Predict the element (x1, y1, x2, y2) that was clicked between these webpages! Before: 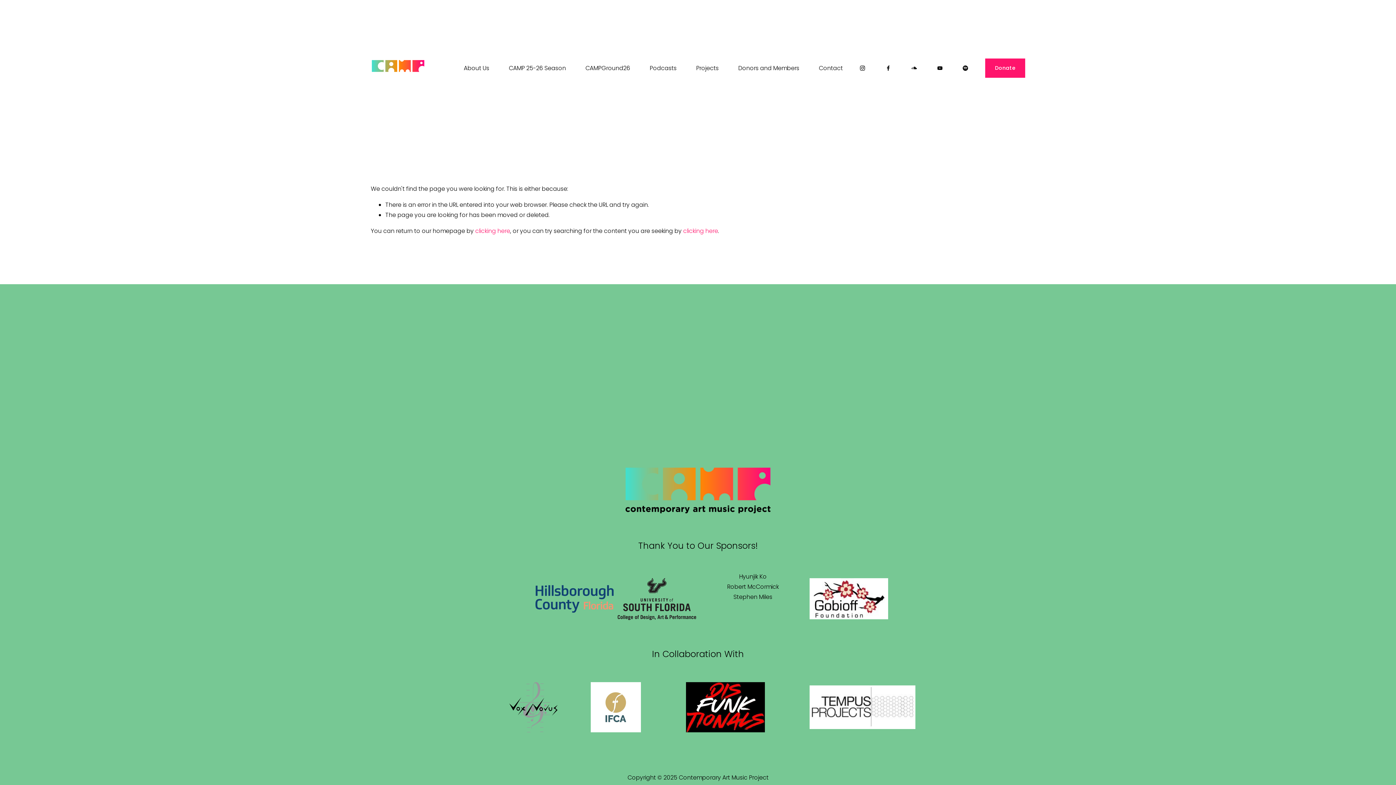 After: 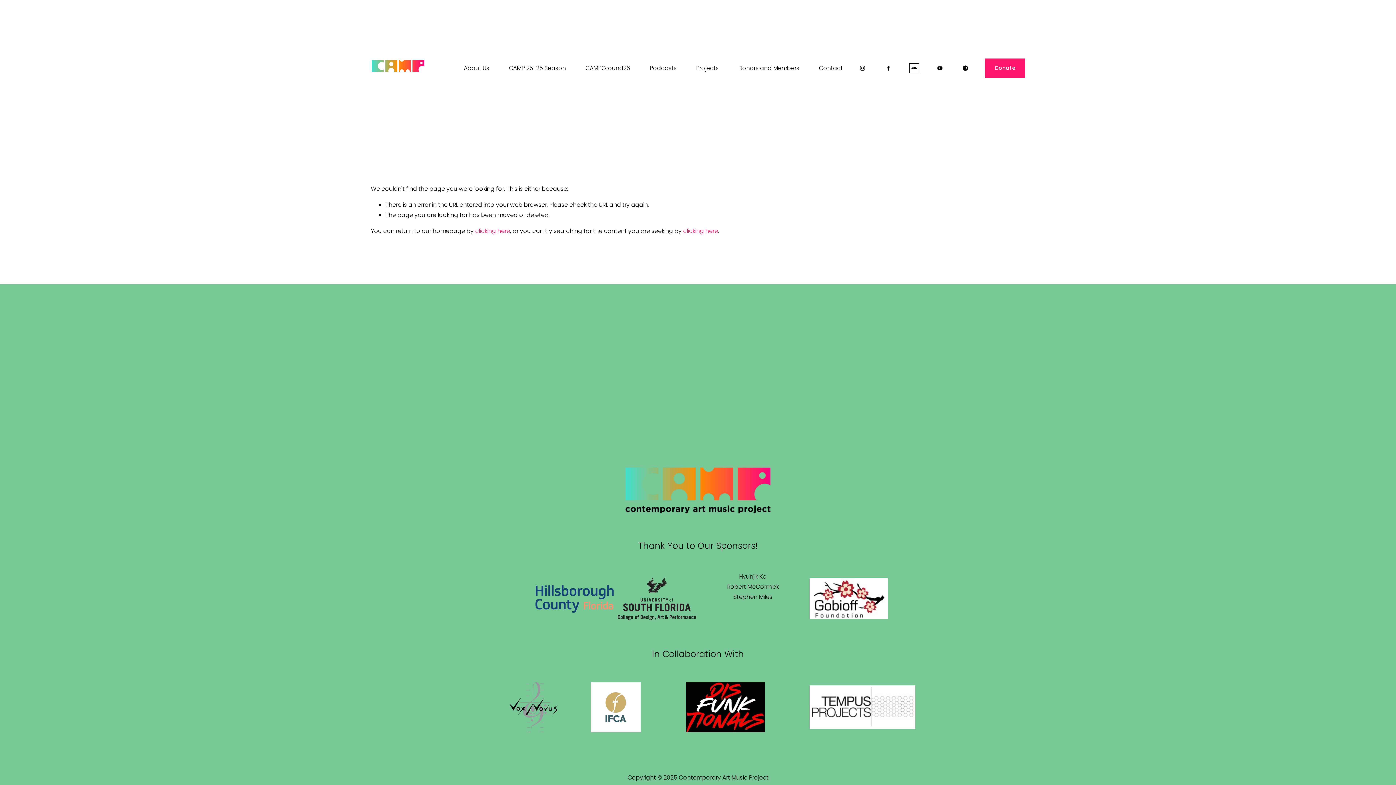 Action: label: SoundCloud bbox: (911, 65, 917, 71)